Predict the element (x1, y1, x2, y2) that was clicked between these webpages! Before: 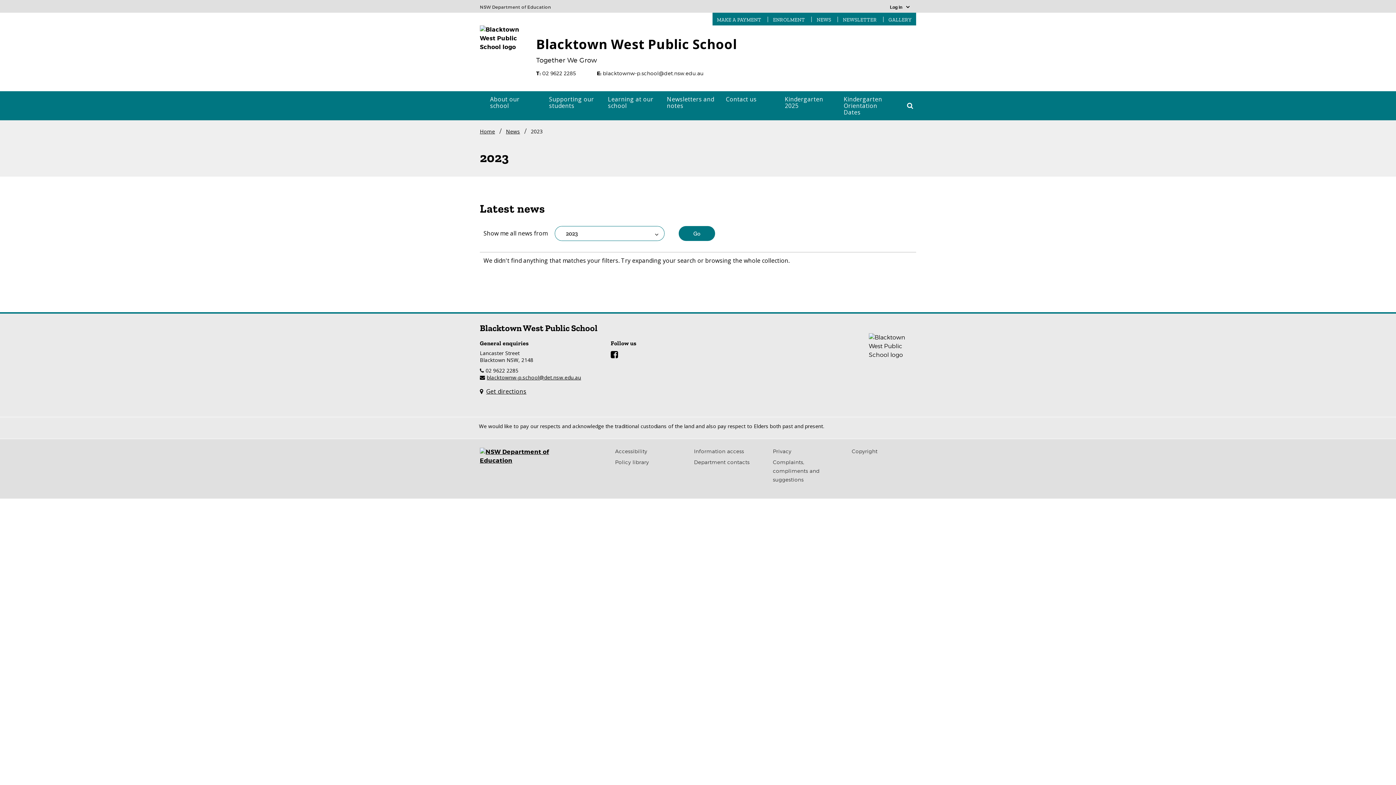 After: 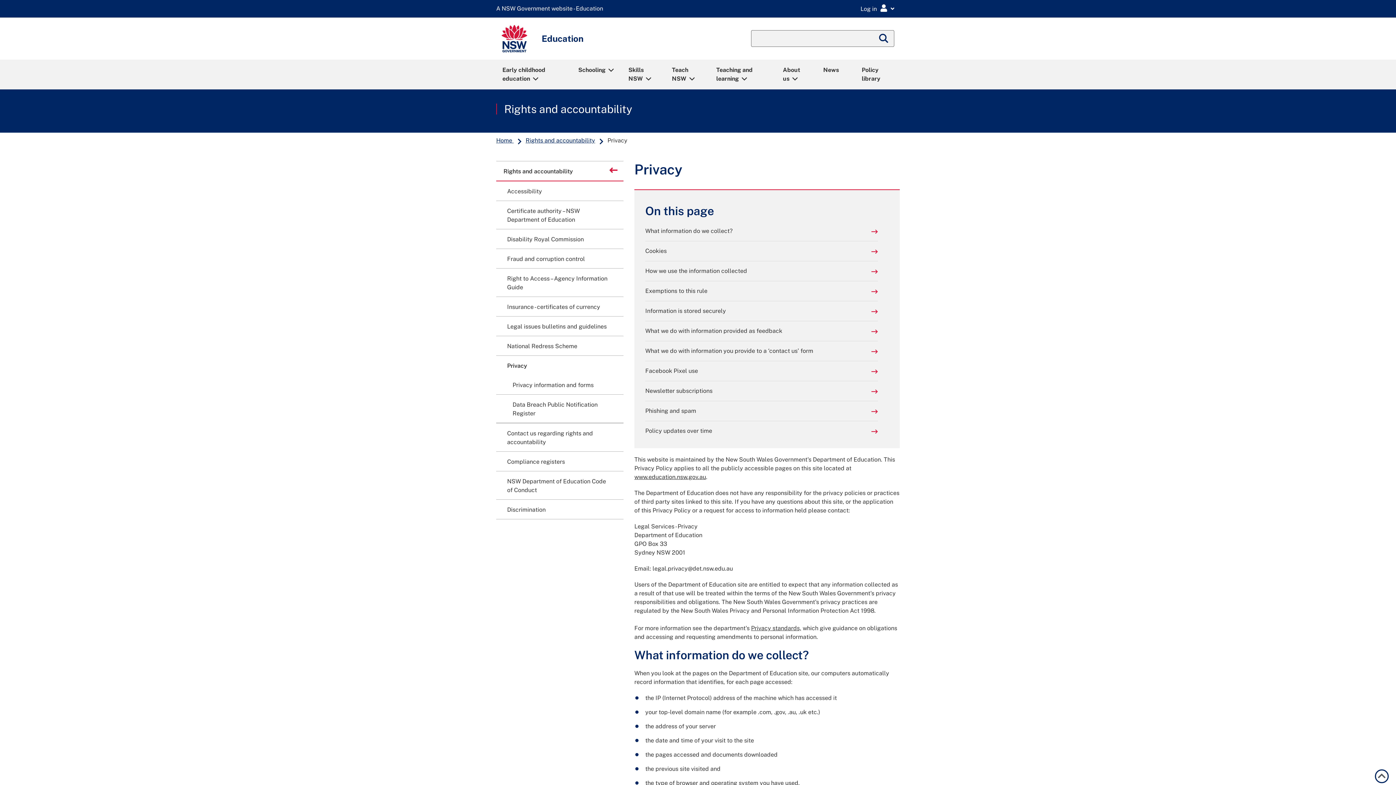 Action: label: Privacy bbox: (773, 448, 791, 454)